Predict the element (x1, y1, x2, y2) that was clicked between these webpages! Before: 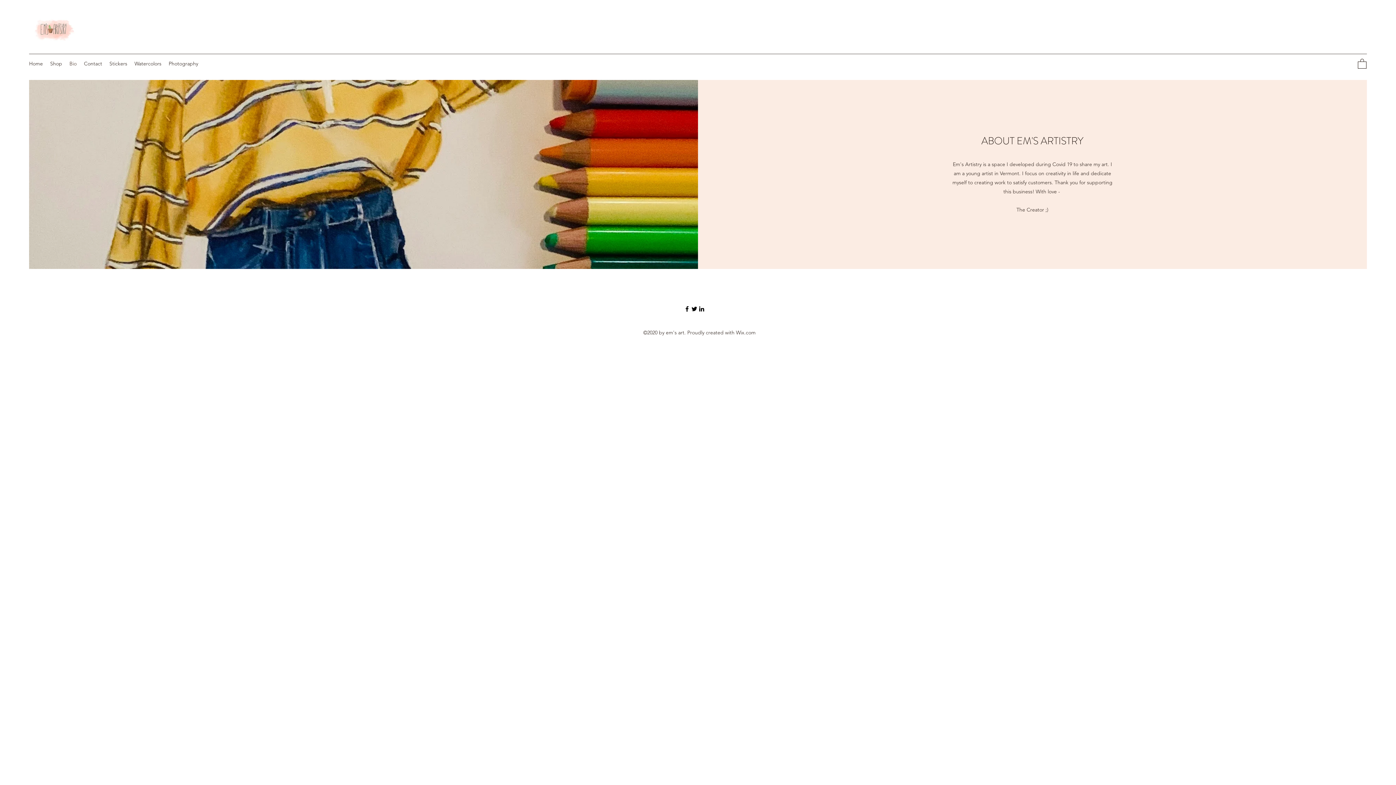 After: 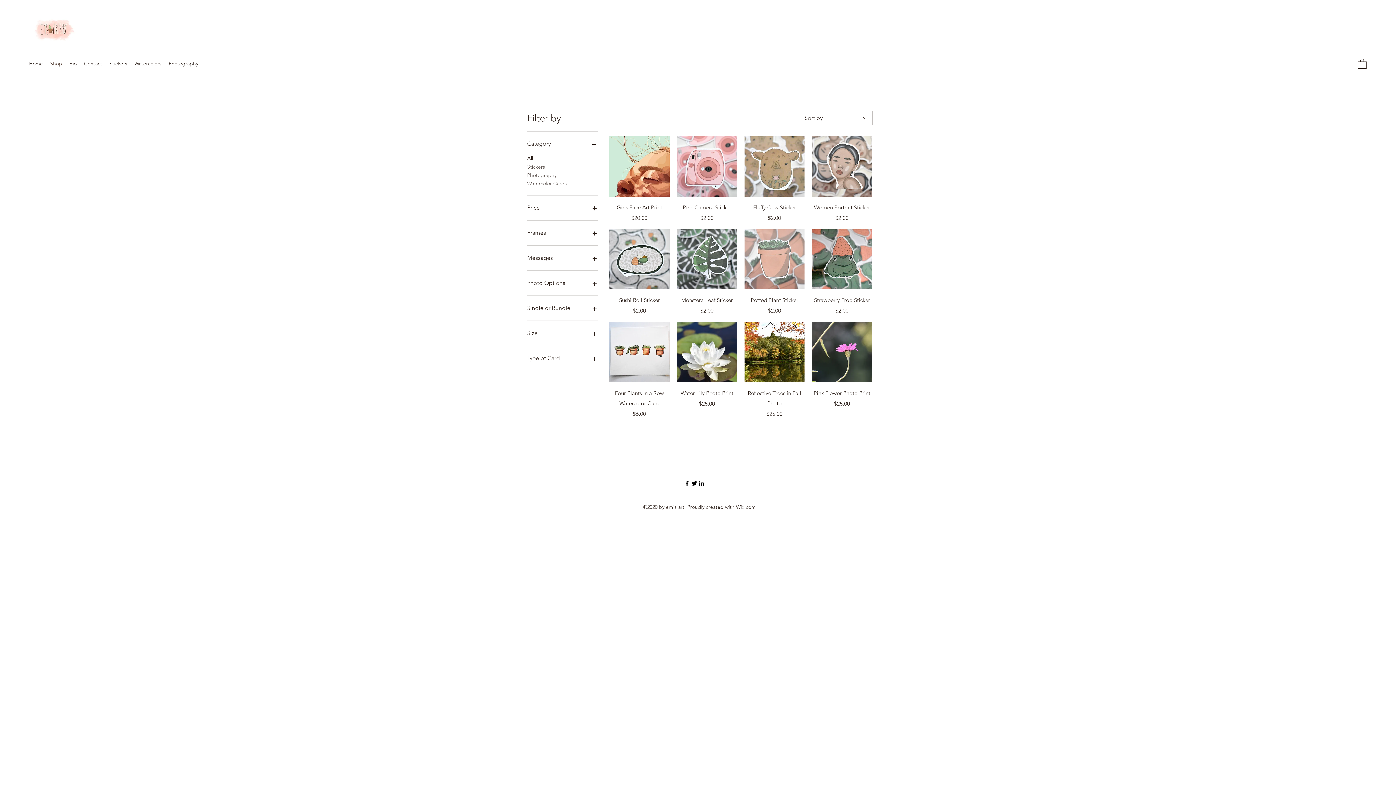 Action: label: Shop bbox: (46, 58, 65, 69)